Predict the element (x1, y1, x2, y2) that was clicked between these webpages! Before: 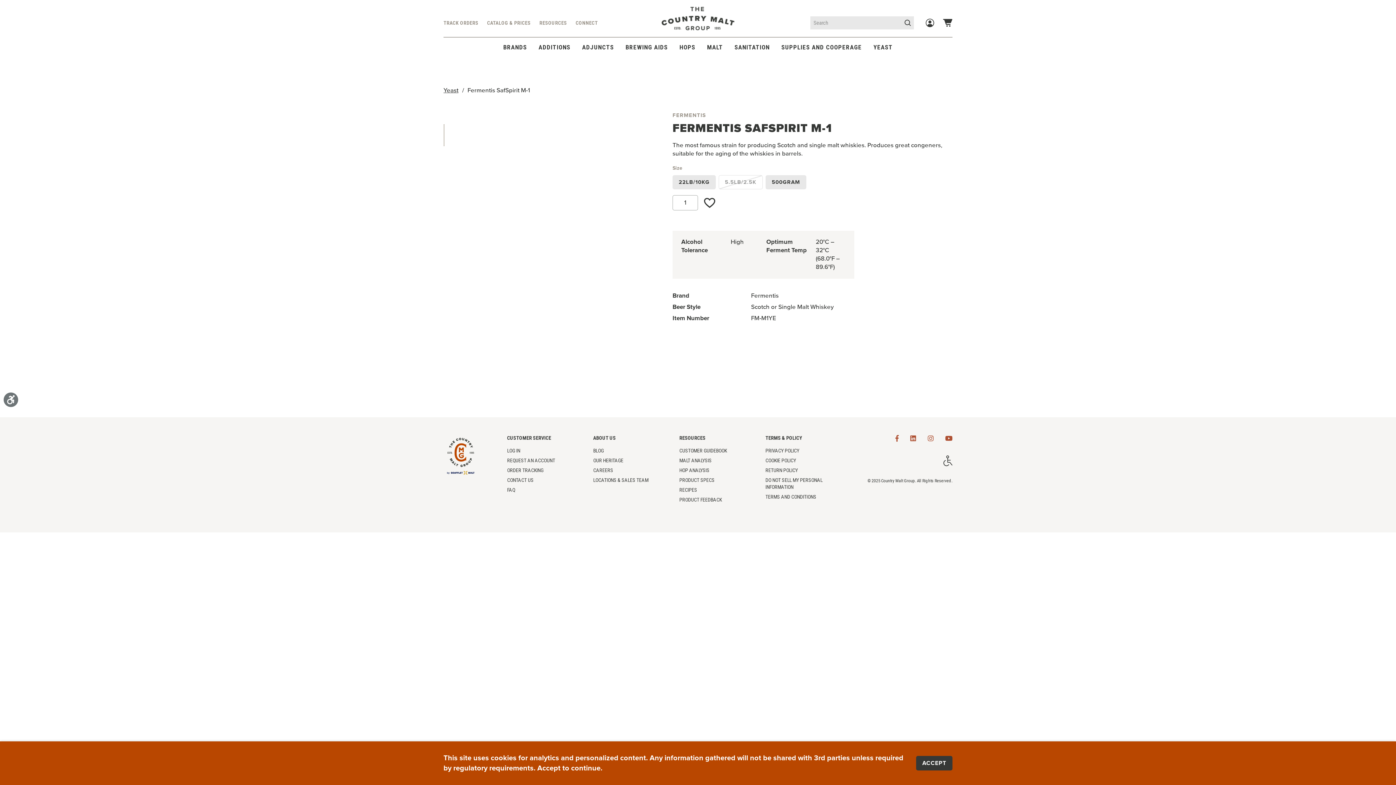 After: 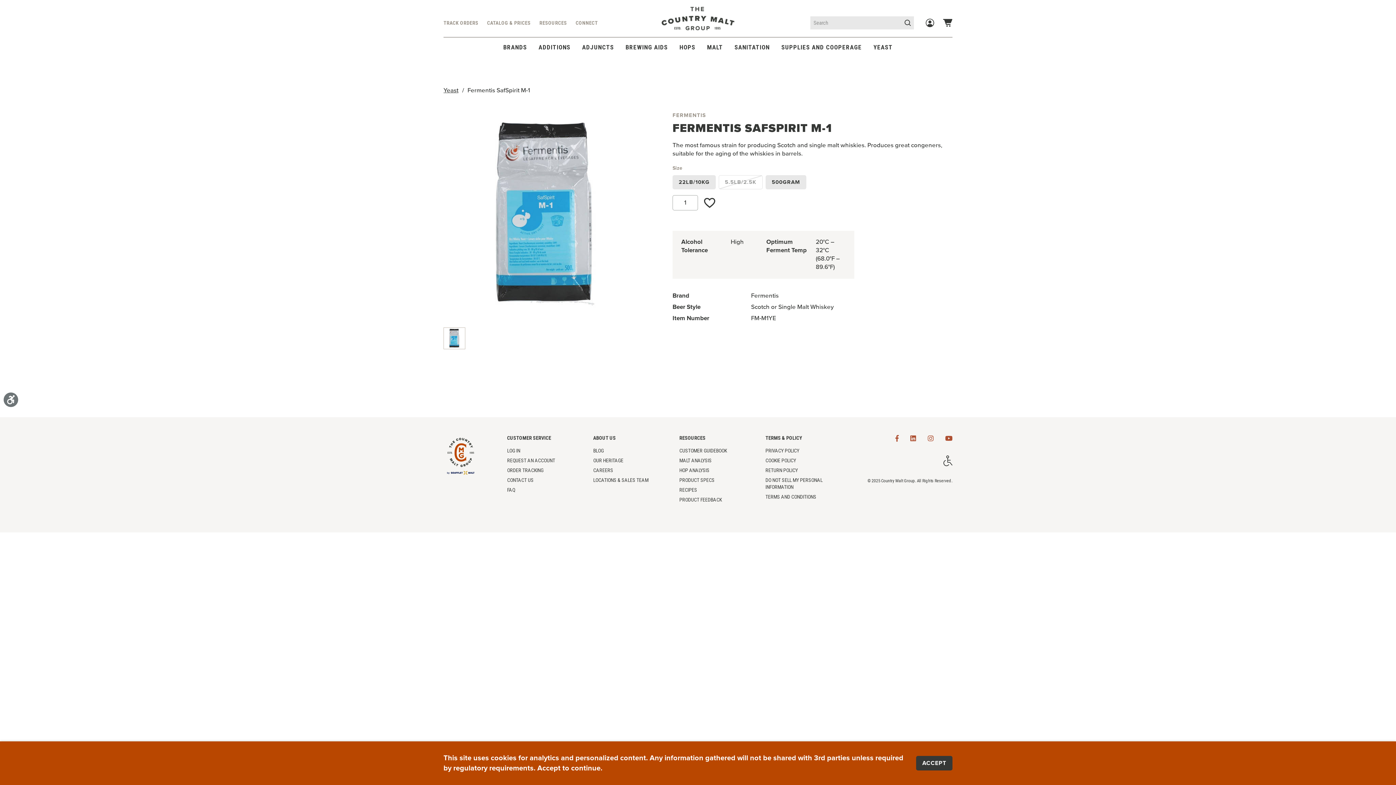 Action: label: CCPA bbox: (765, 477, 838, 490)